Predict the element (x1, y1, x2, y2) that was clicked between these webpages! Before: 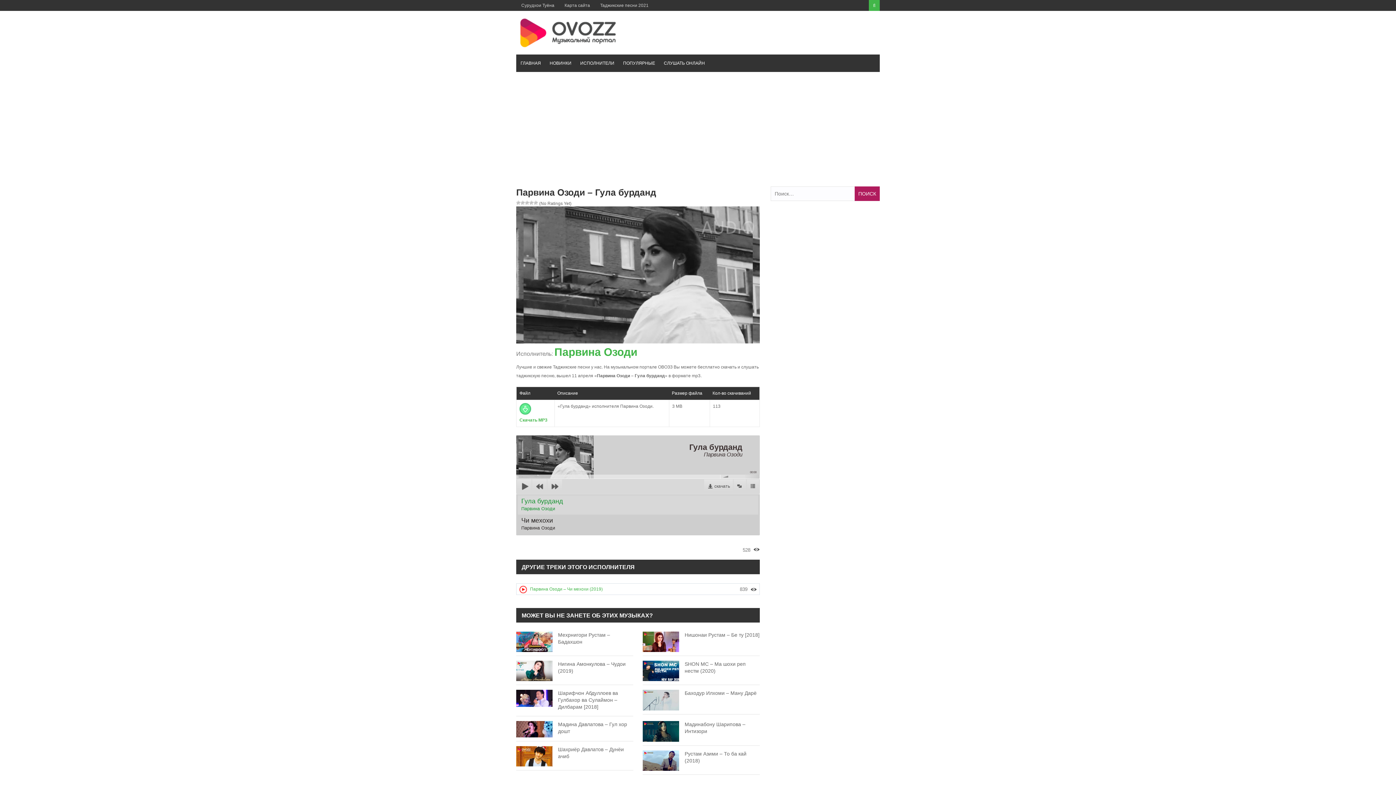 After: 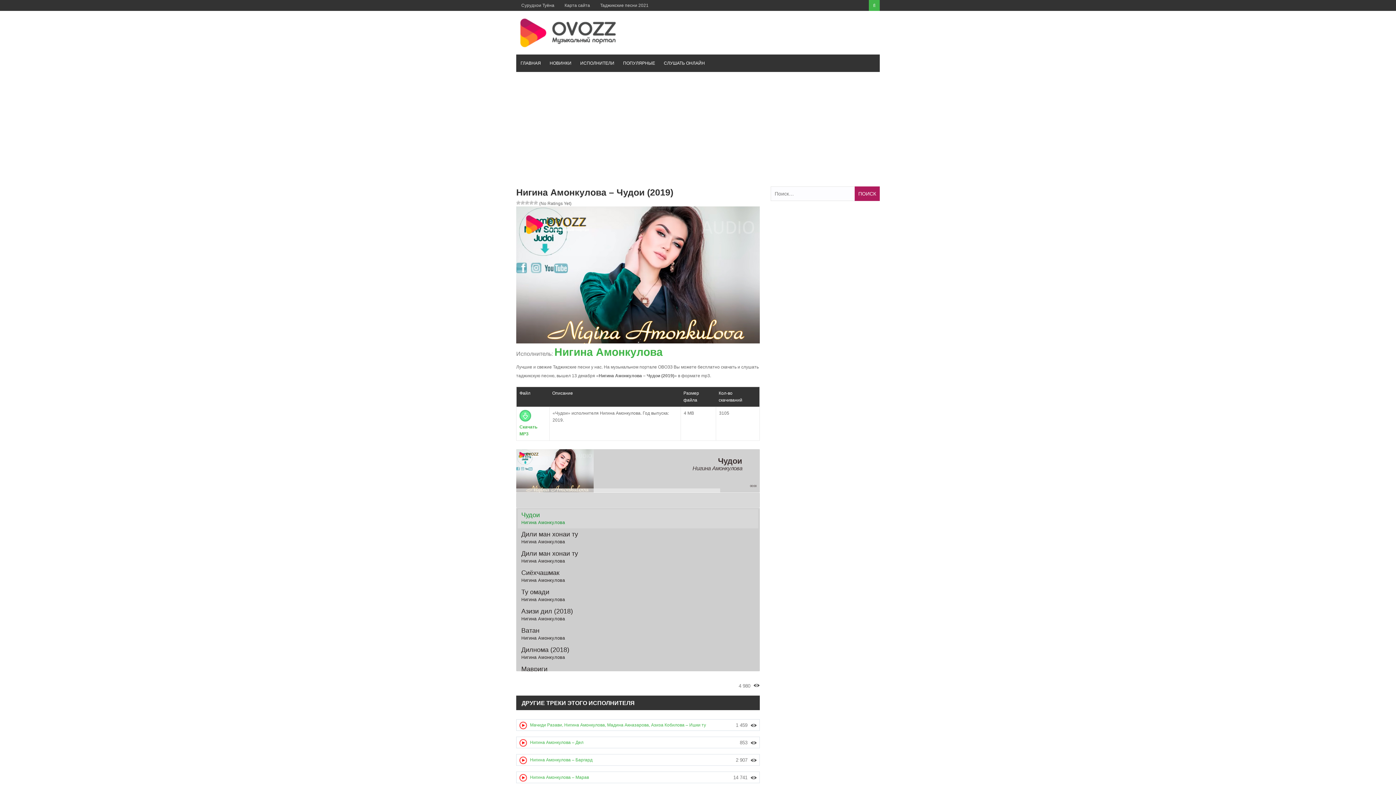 Action: bbox: (516, 661, 633, 674) label: Нигина Амонкулова – Чудои (2019)